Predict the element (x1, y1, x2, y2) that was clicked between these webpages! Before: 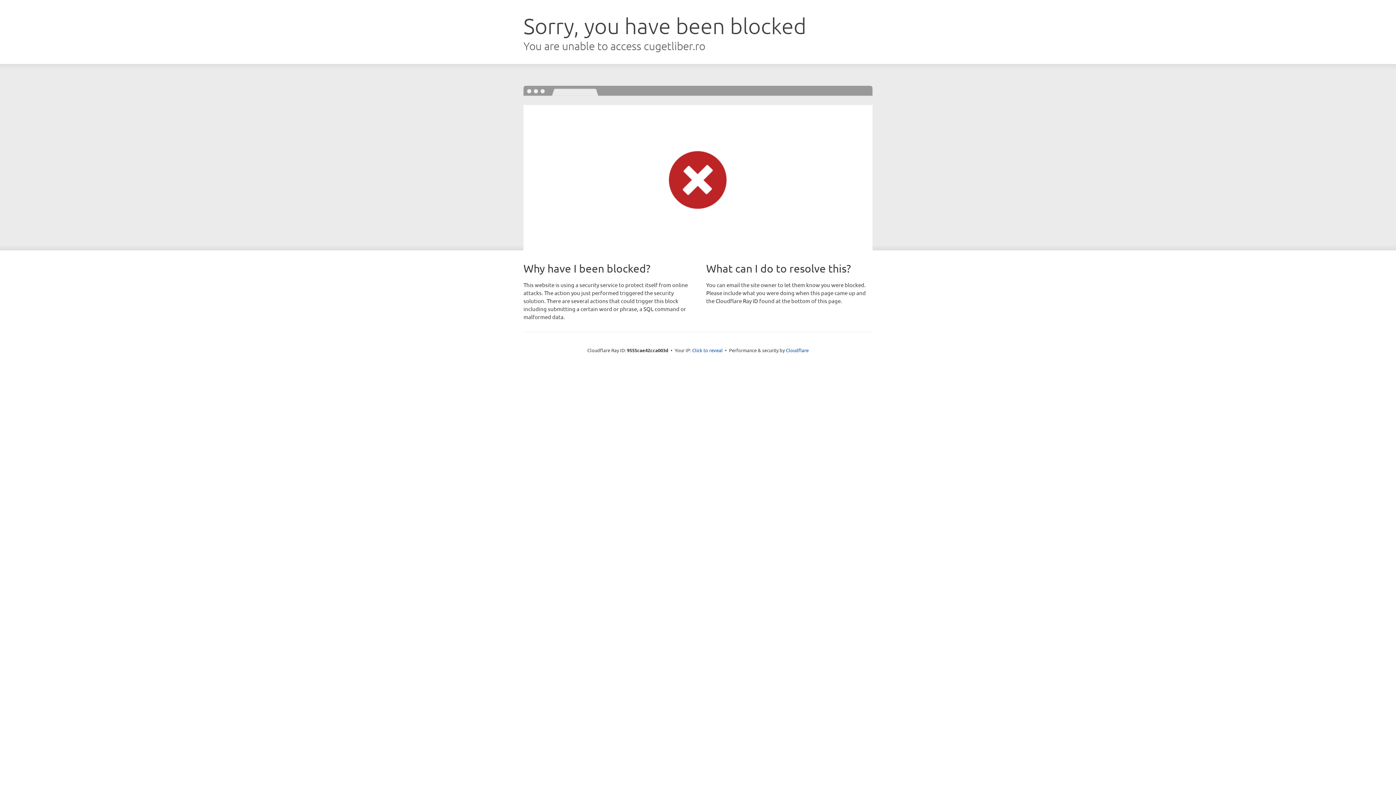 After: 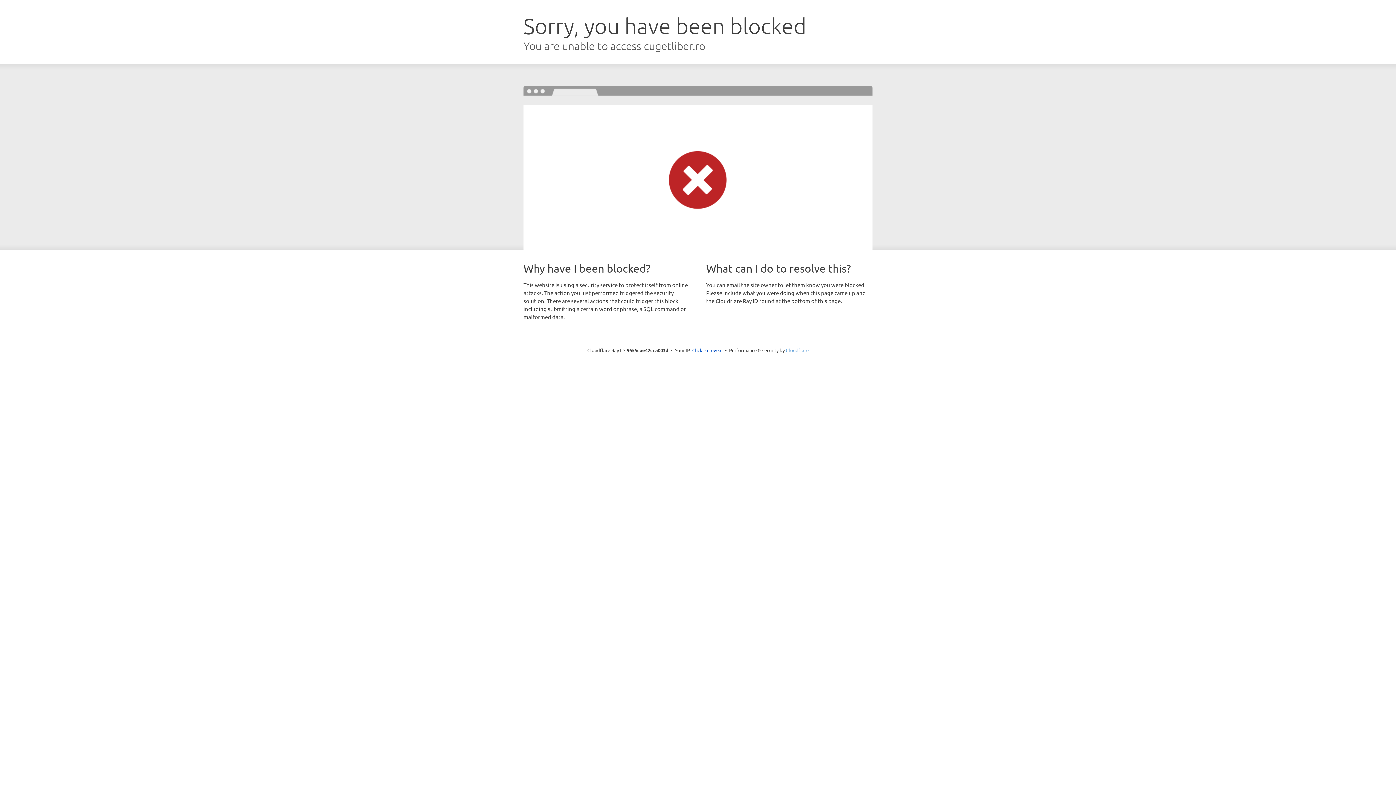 Action: label: Cloudflare bbox: (786, 347, 808, 353)